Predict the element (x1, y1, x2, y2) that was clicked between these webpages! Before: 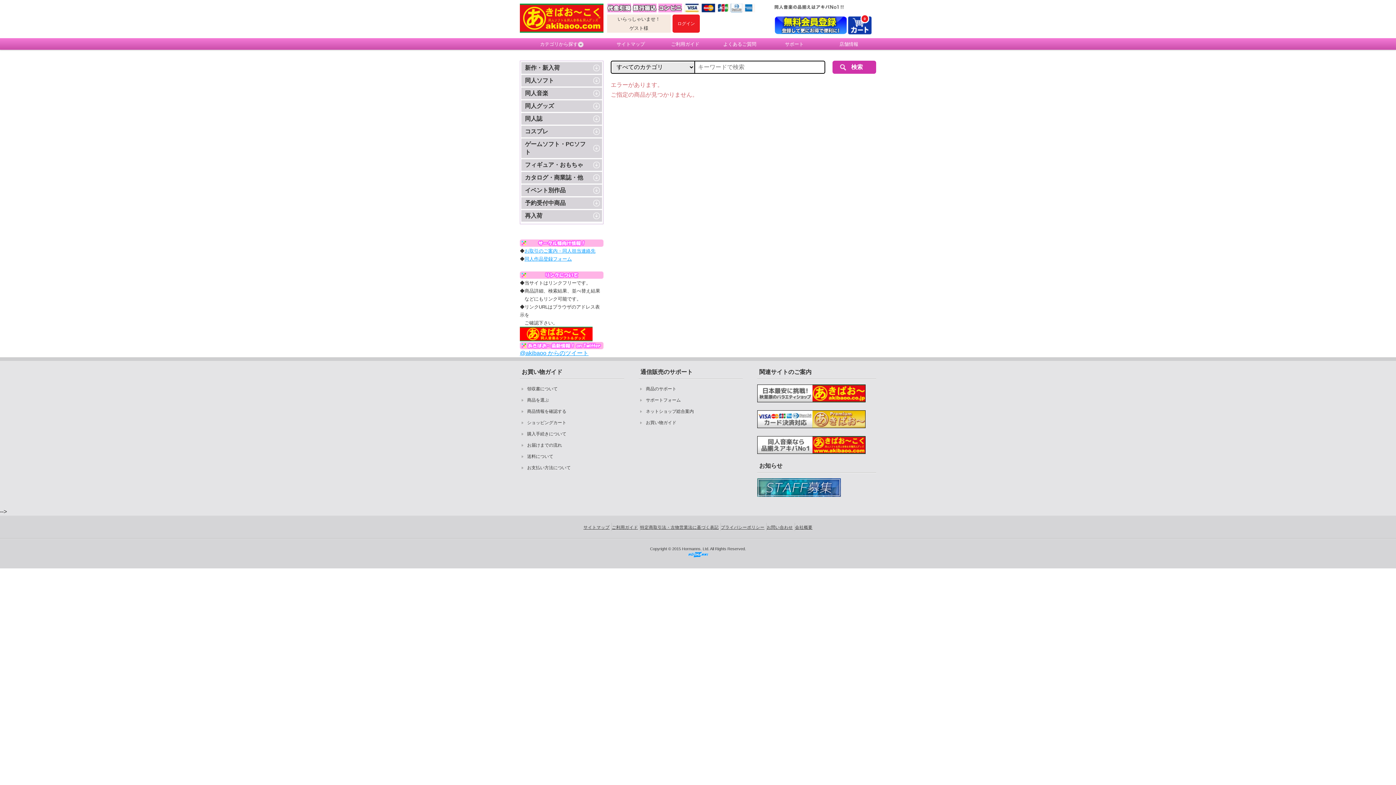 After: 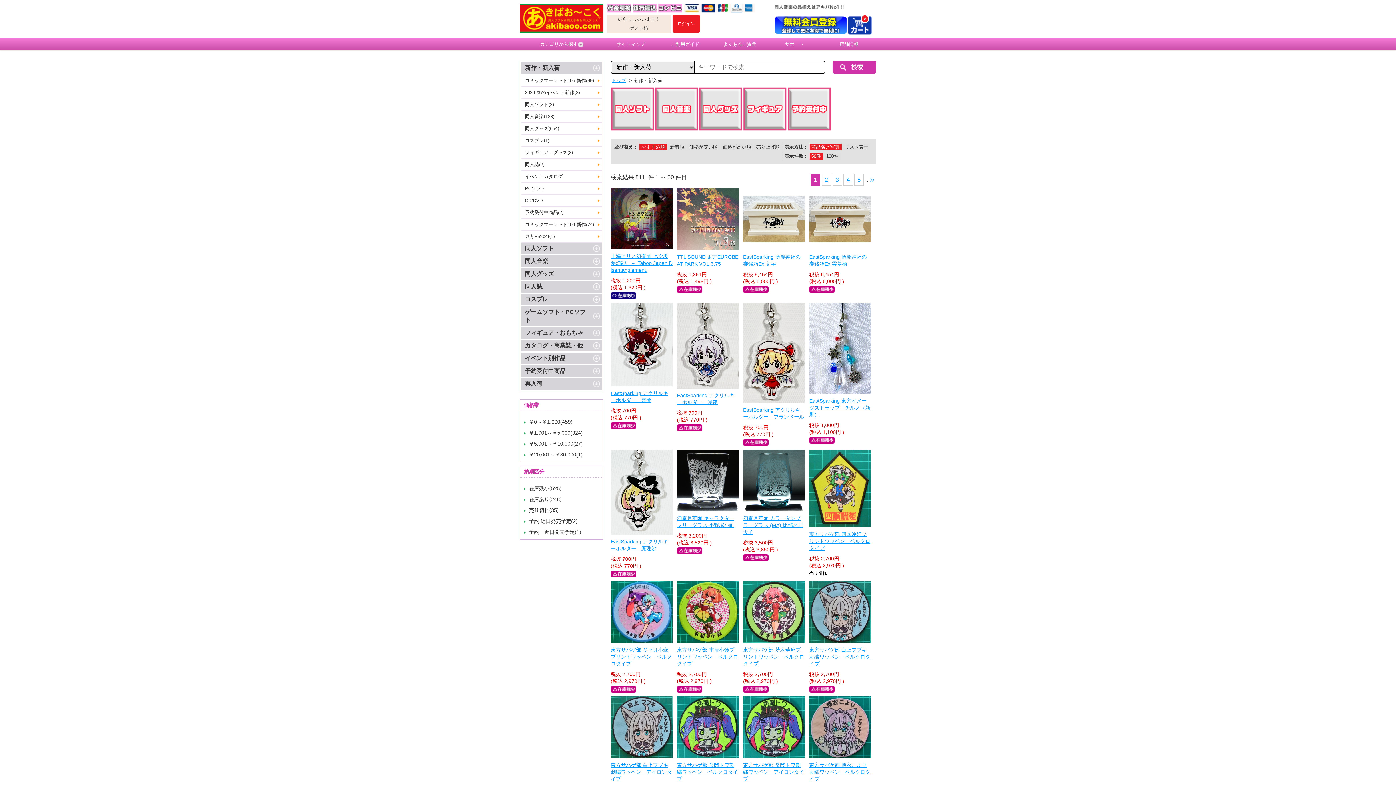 Action: label: 新作・新入荷 bbox: (521, 62, 602, 73)